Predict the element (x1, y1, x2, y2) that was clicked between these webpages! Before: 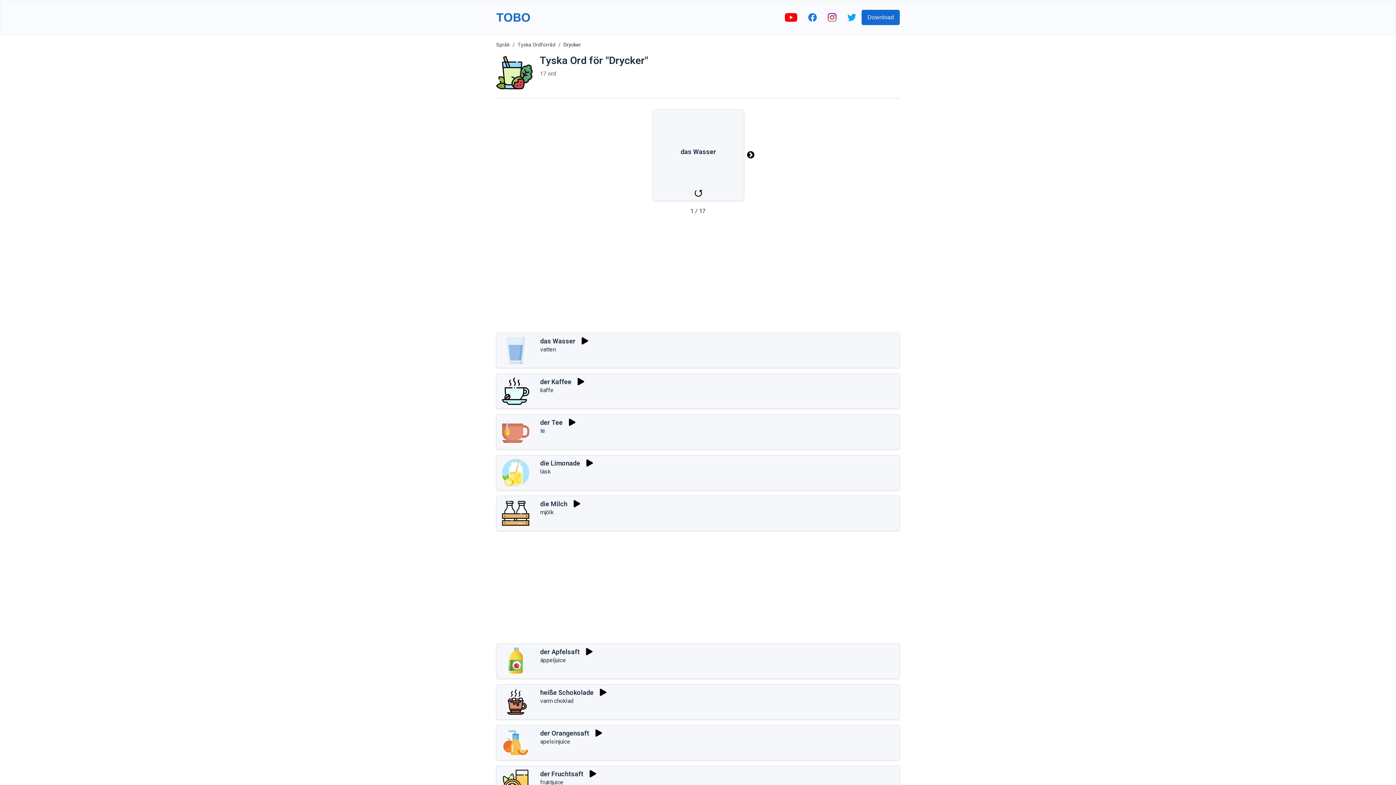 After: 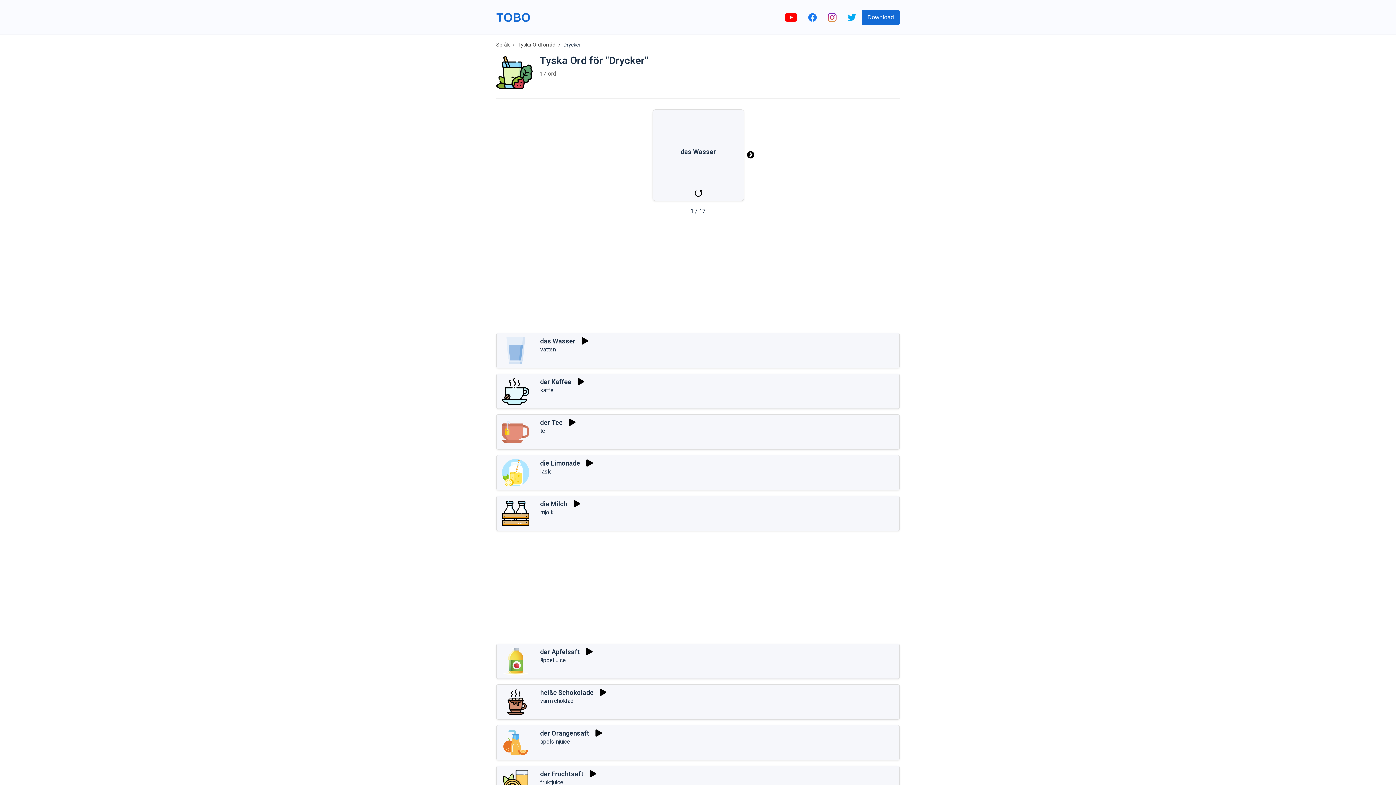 Action: bbox: (575, 377, 586, 385) label: Spela